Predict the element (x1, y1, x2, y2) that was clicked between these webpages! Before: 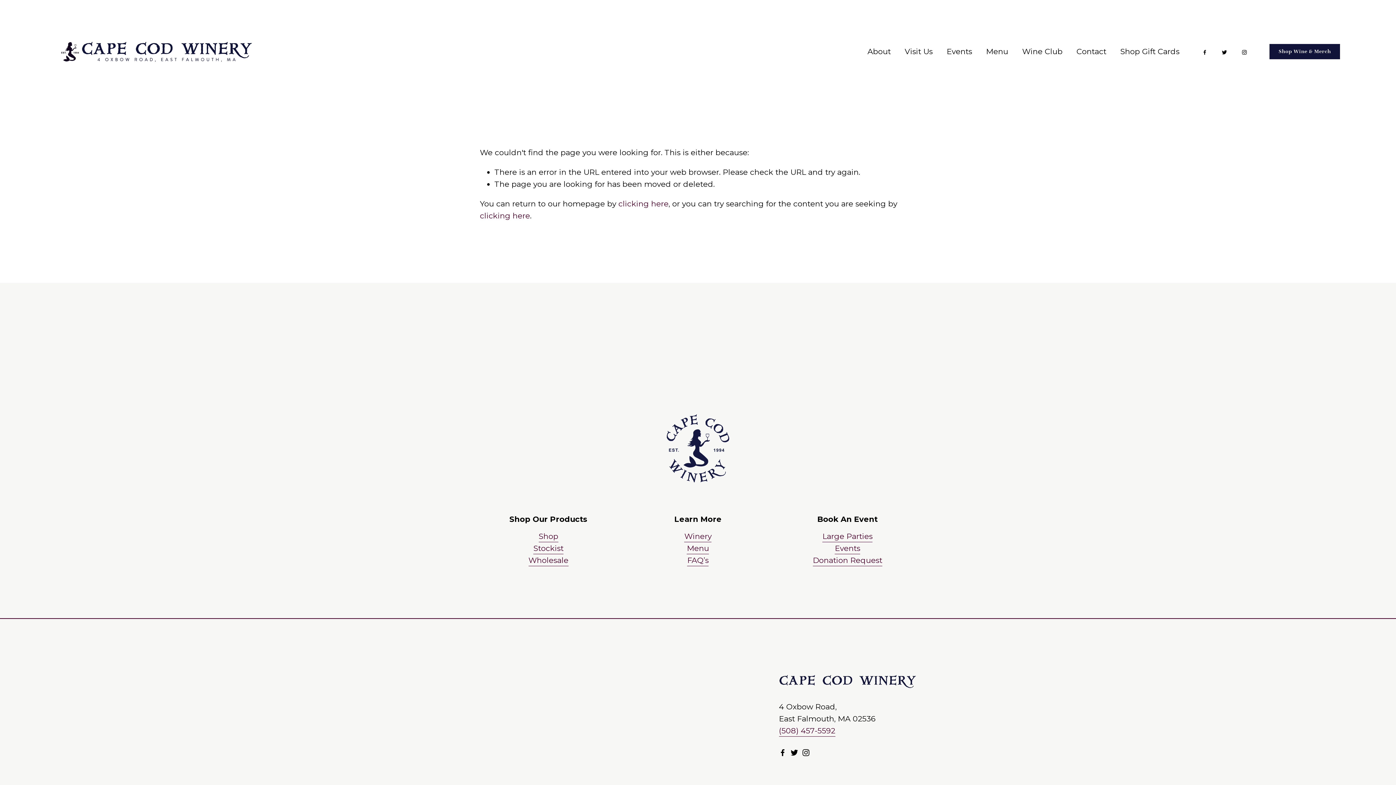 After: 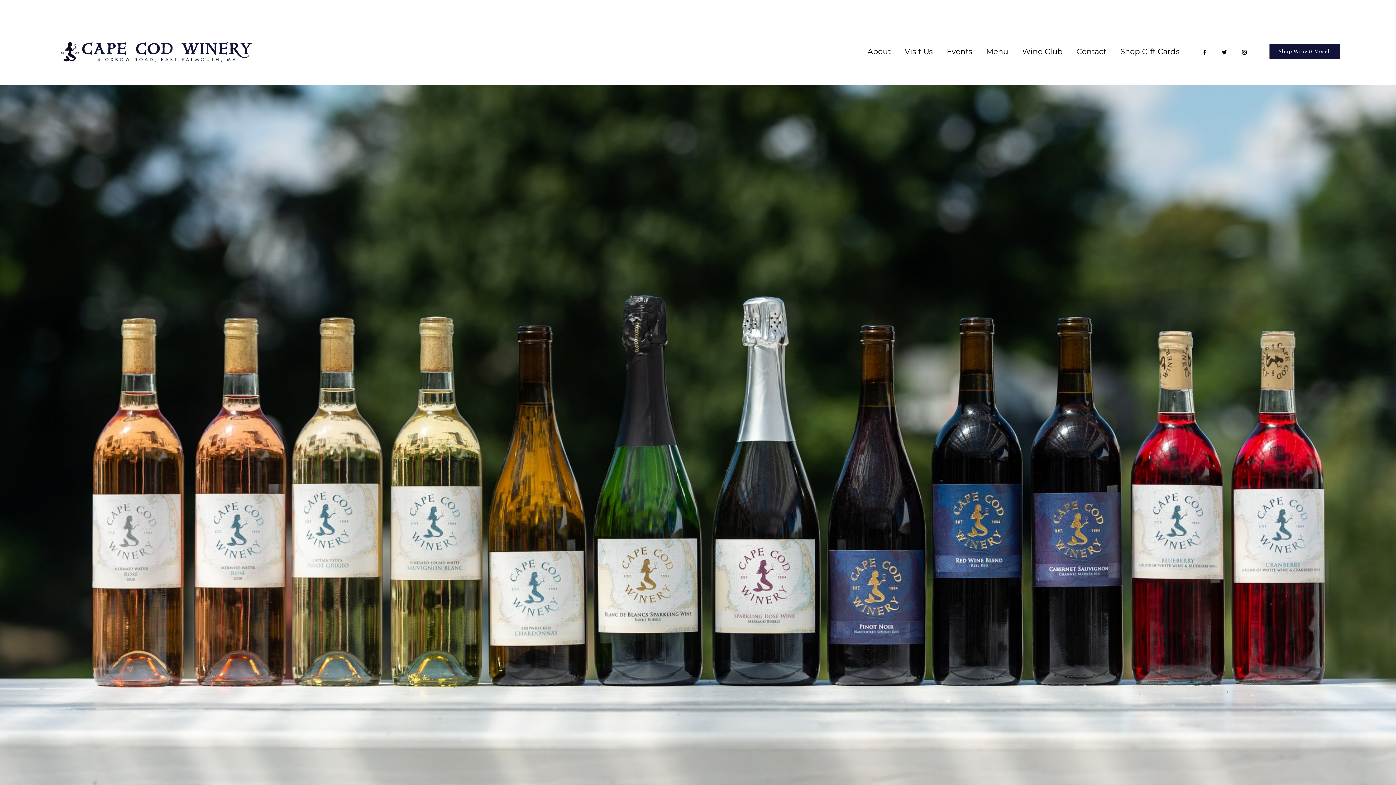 Action: bbox: (55, 38, 254, 64)